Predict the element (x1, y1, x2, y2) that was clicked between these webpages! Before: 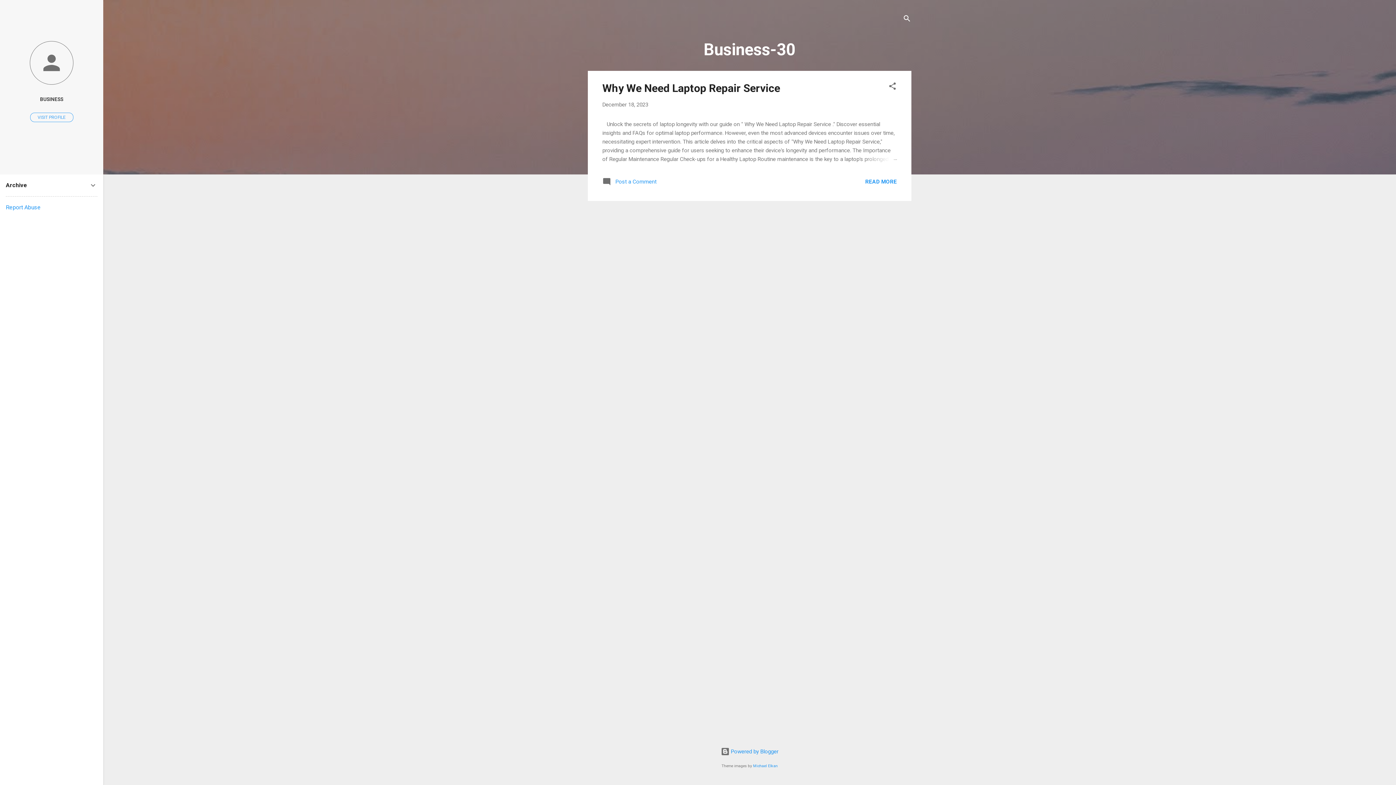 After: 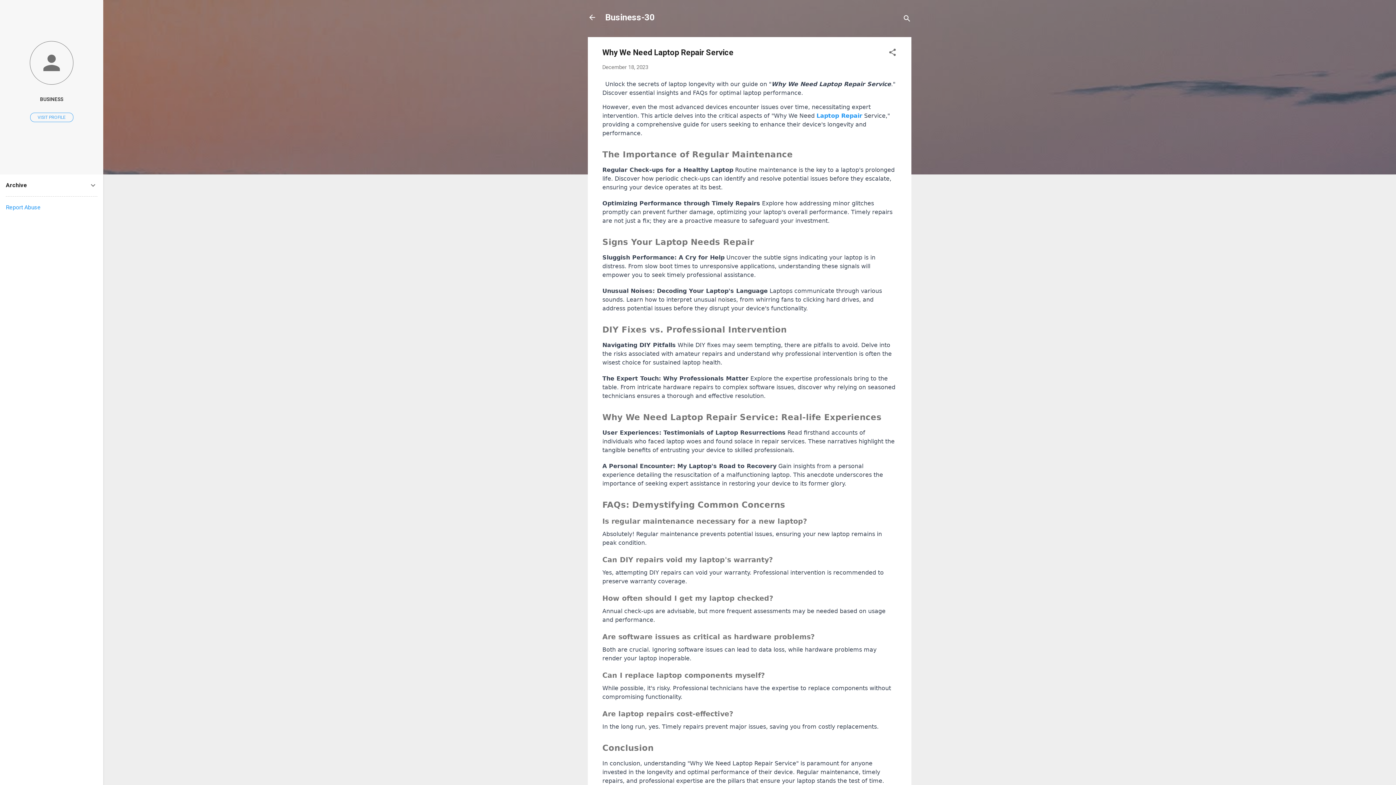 Action: bbox: (865, 178, 897, 184) label: READ MORE